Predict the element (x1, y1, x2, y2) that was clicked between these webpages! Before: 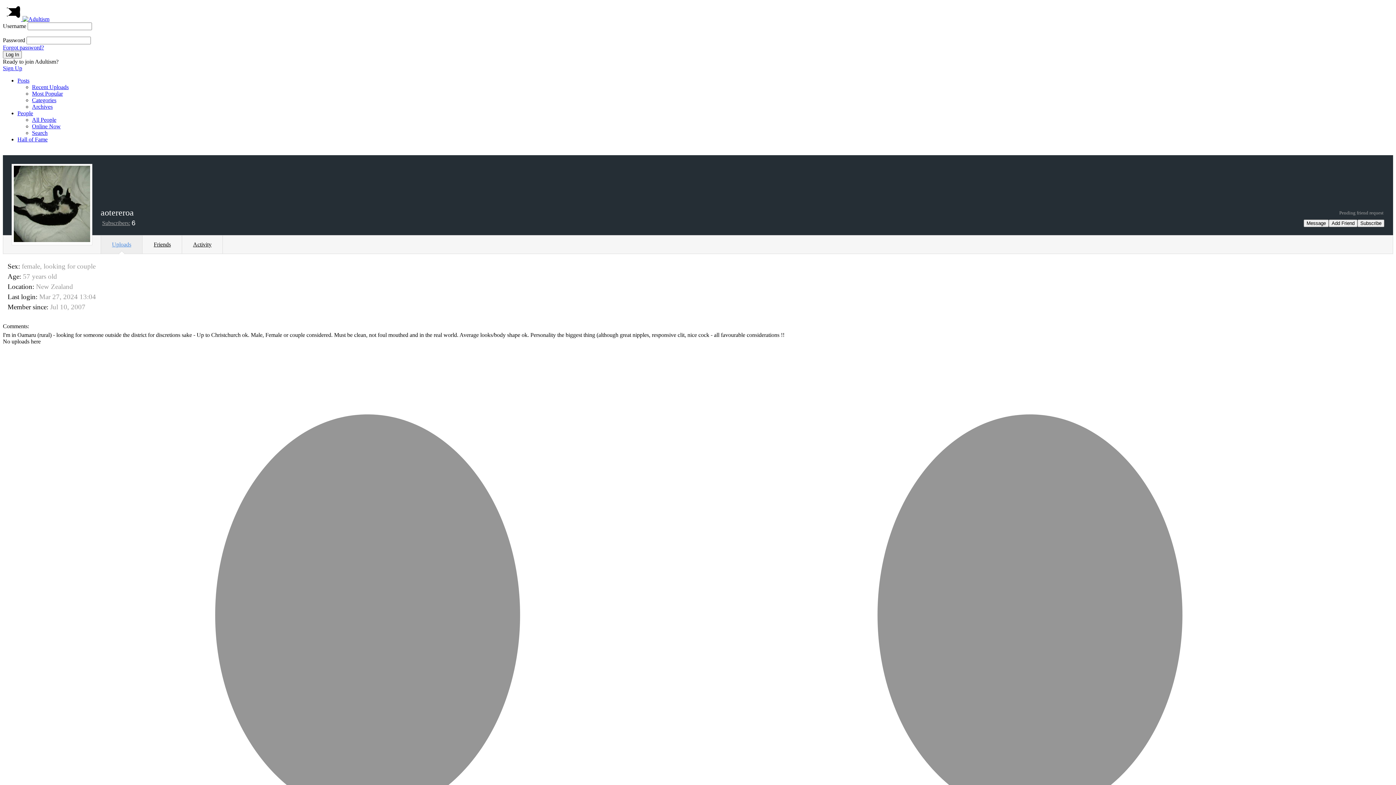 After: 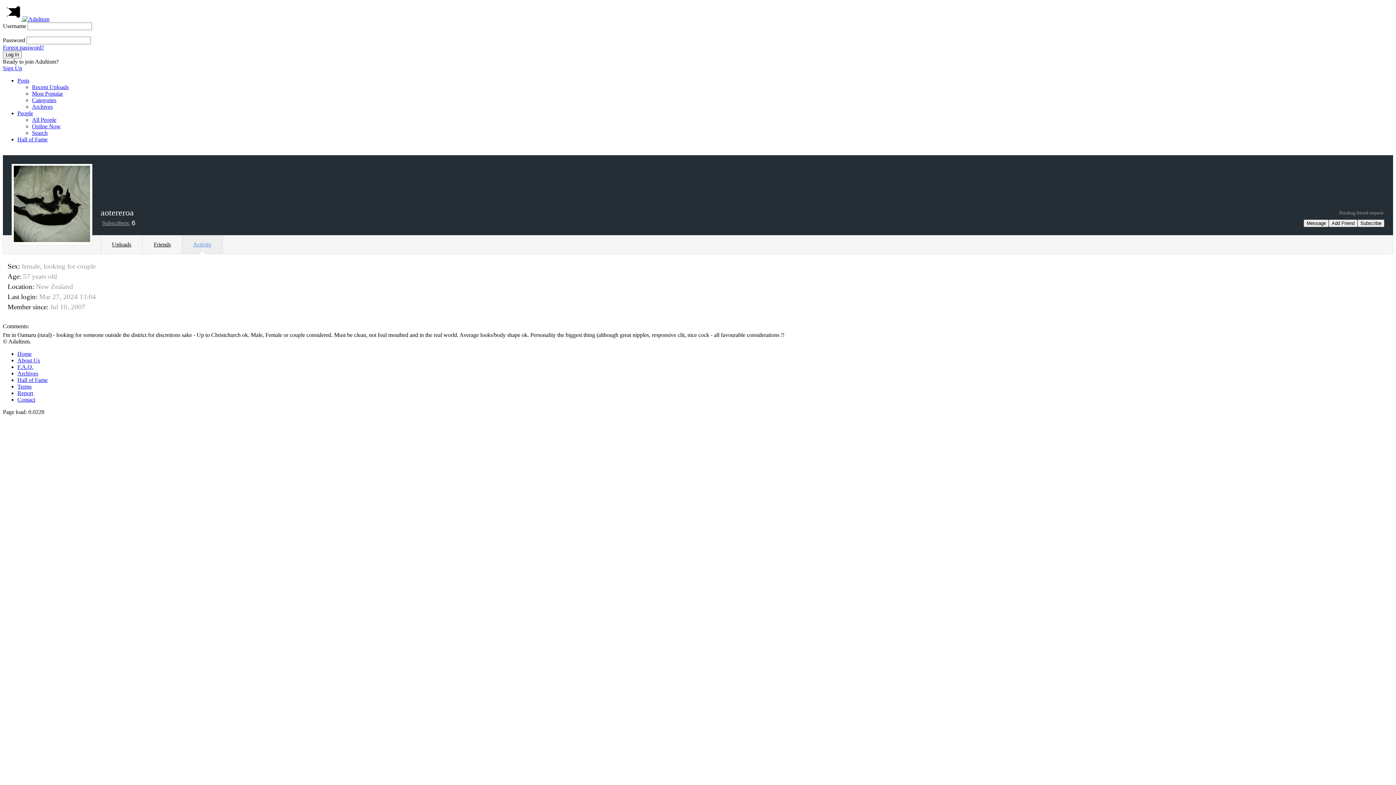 Action: label: Activity bbox: (182, 235, 222, 253)